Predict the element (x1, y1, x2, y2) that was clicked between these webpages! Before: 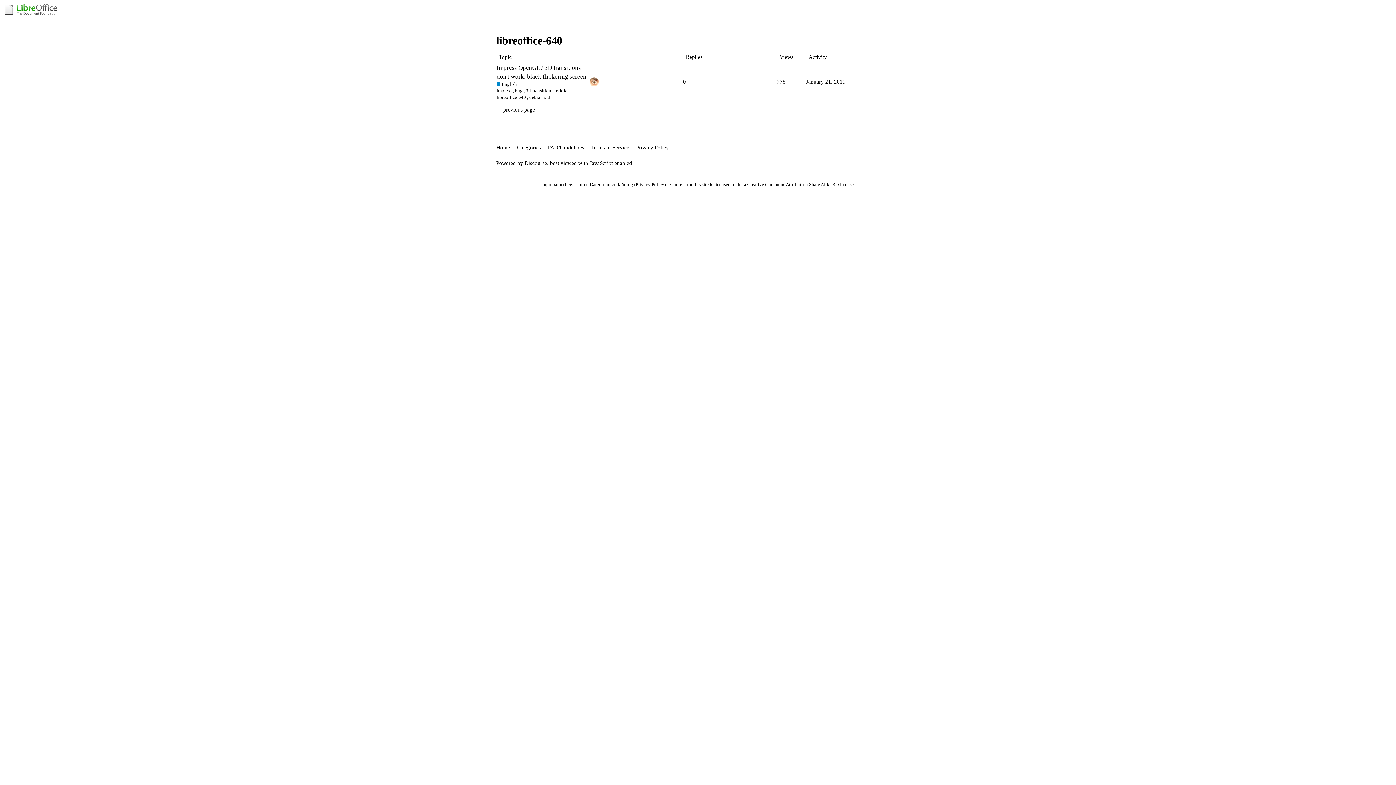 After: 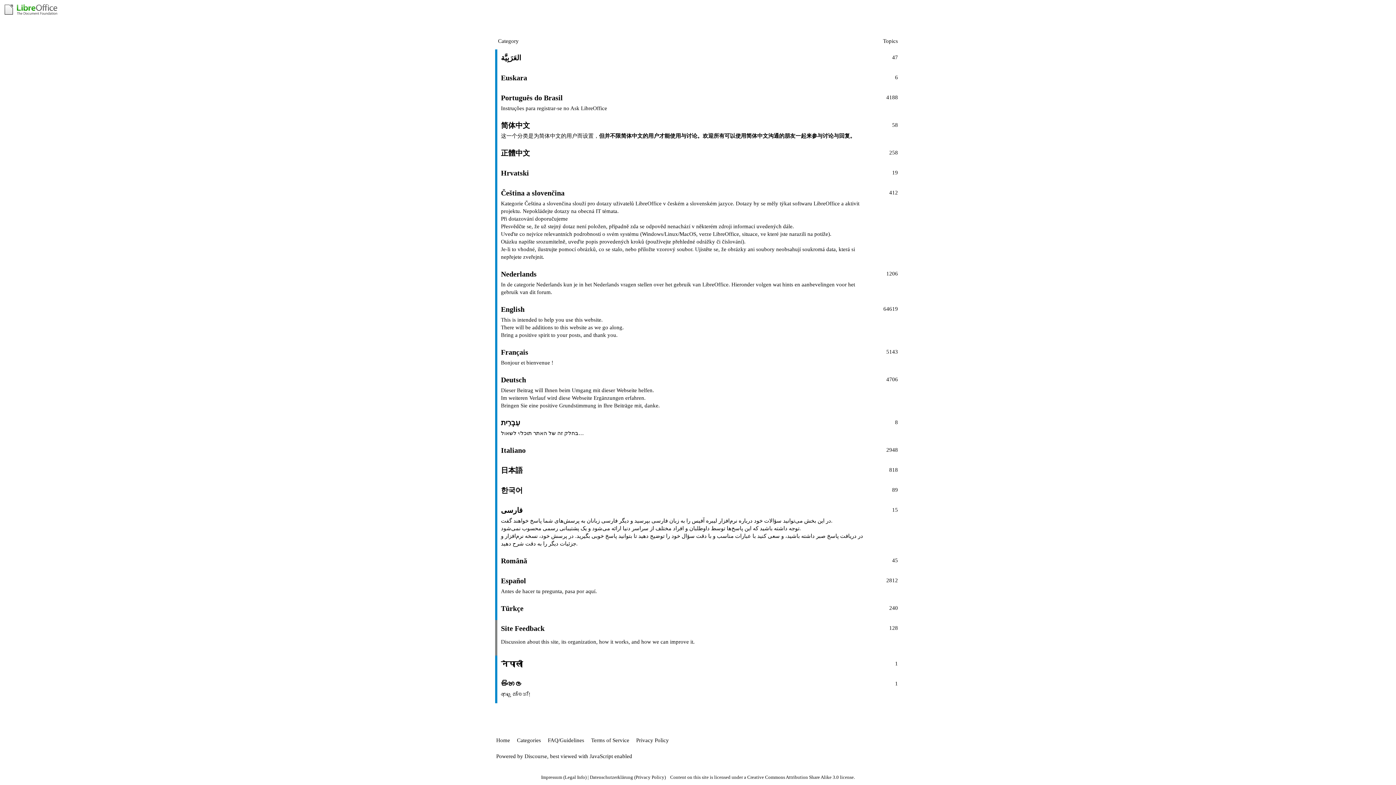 Action: bbox: (517, 141, 546, 154) label: Categories